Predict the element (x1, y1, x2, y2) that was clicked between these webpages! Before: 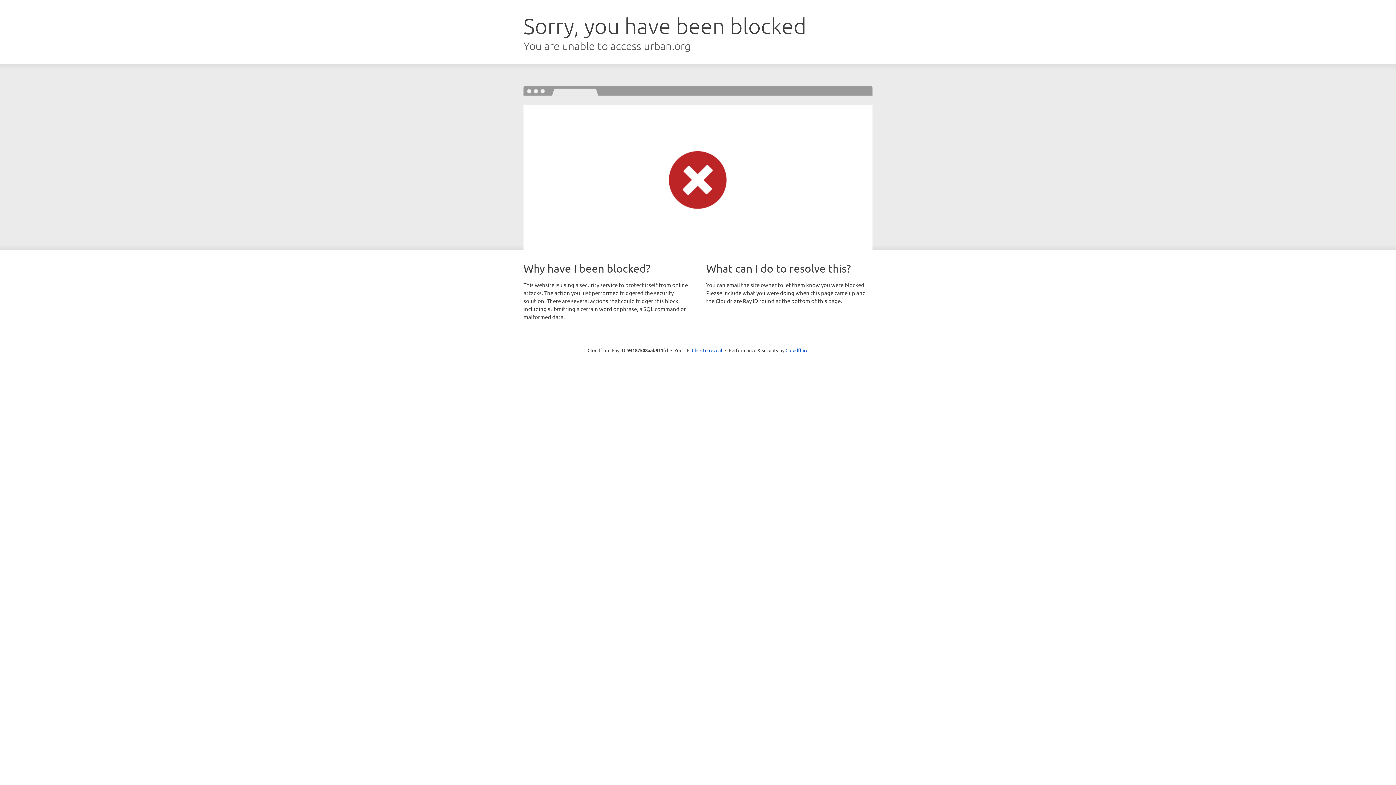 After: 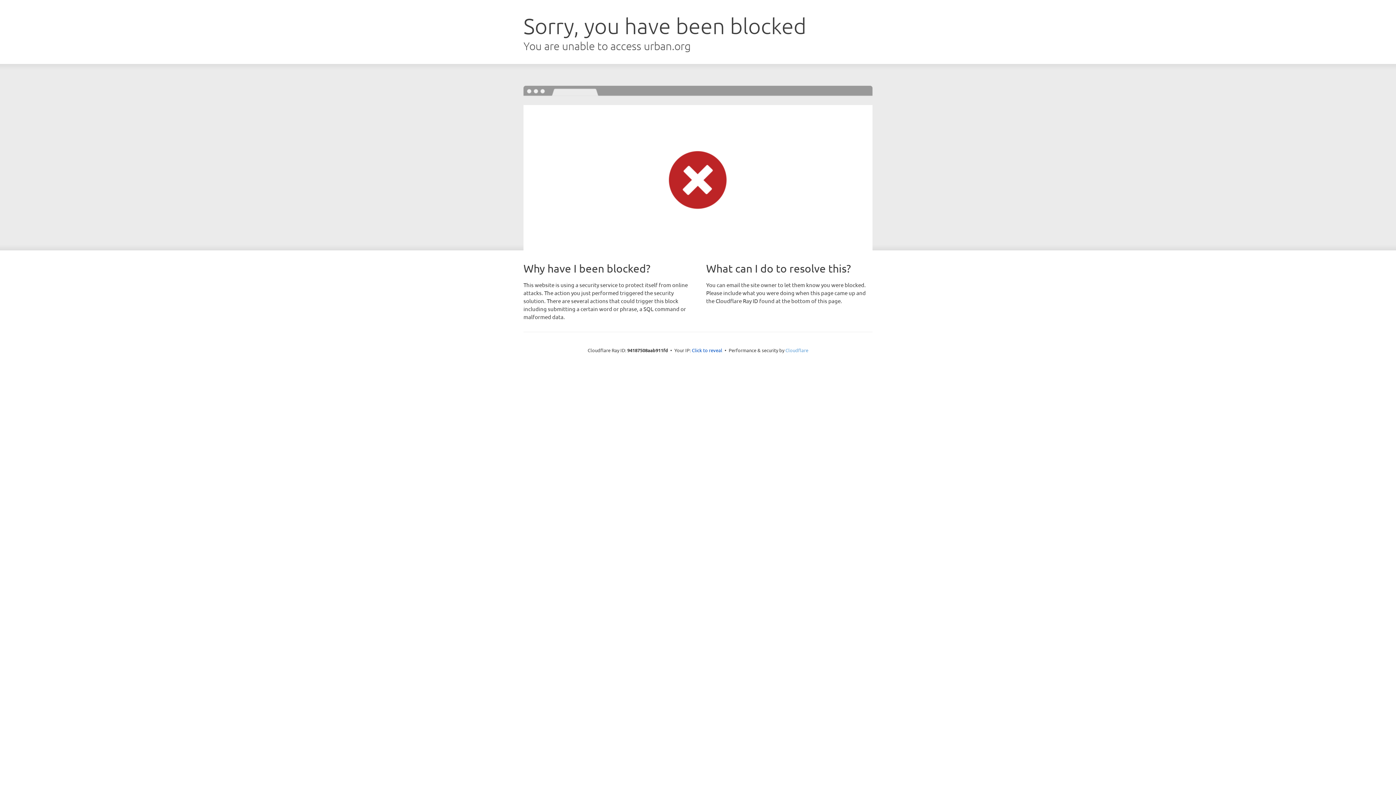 Action: bbox: (785, 347, 808, 353) label: Cloudflare